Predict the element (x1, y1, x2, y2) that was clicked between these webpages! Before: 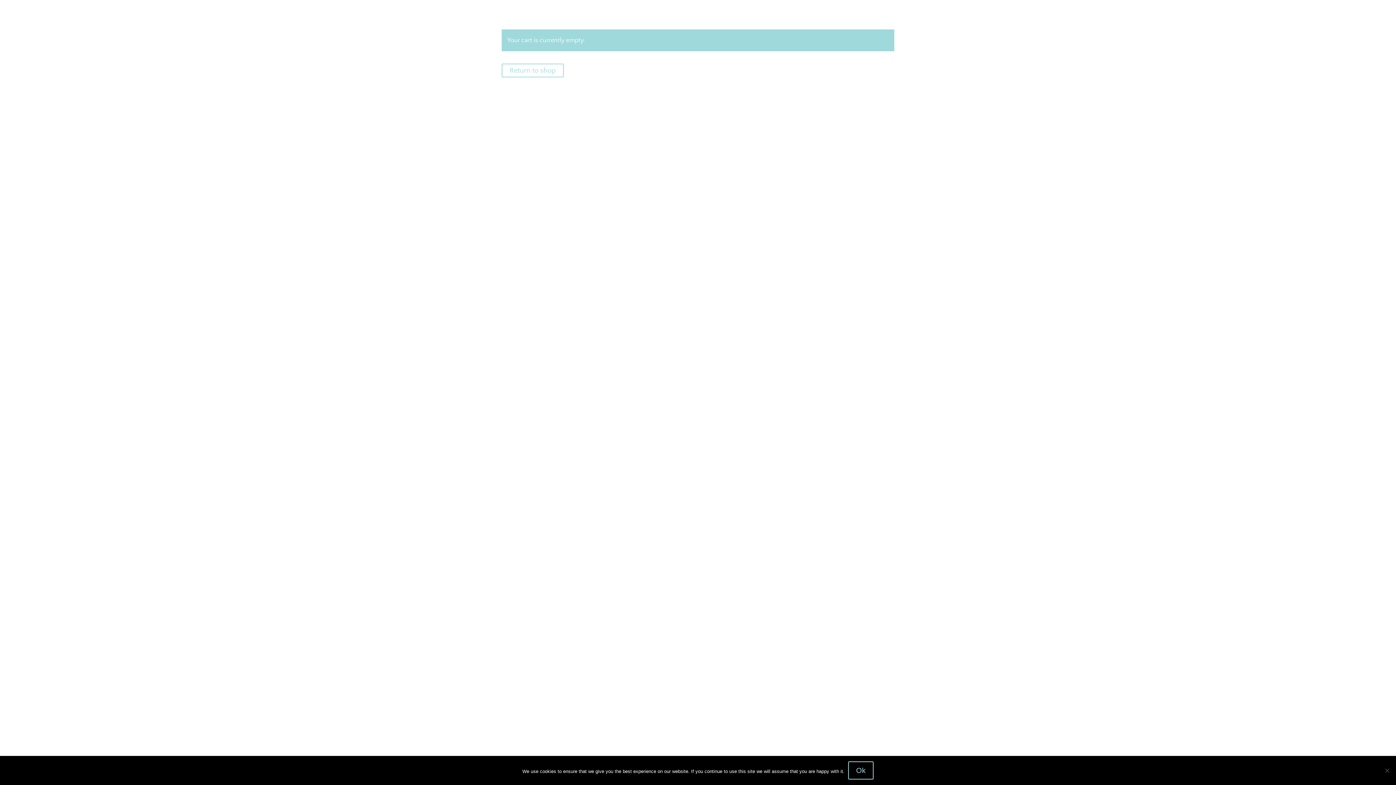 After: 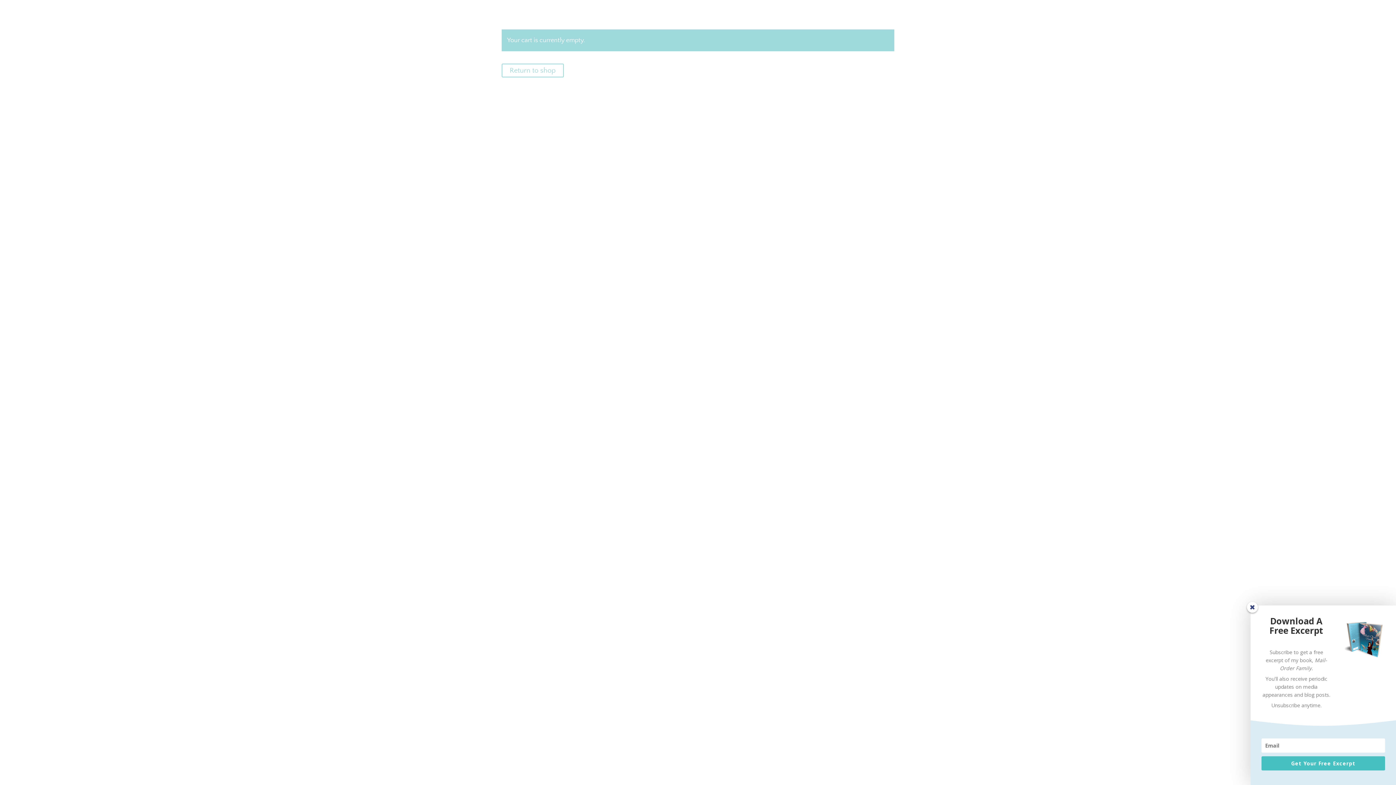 Action: bbox: (848, 761, 873, 780) label: Ok